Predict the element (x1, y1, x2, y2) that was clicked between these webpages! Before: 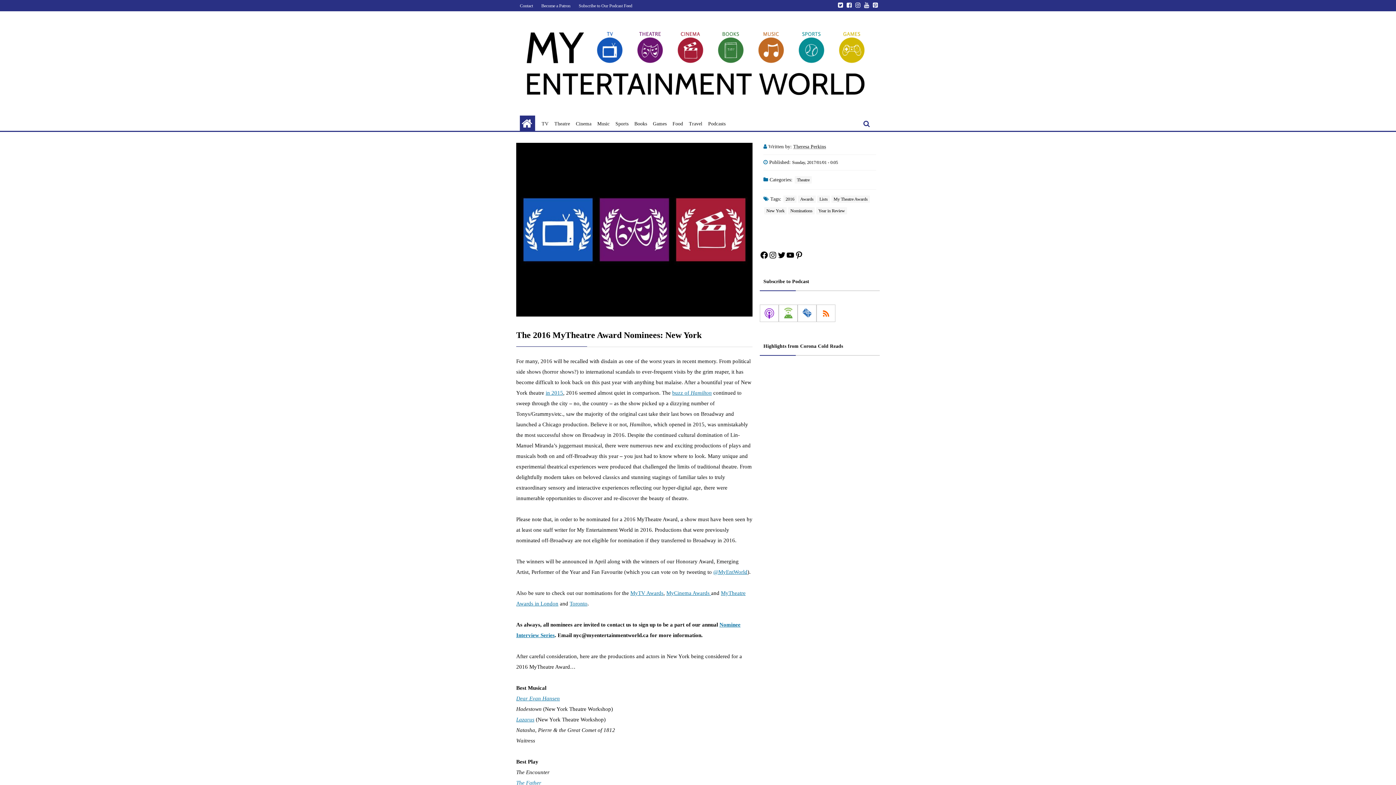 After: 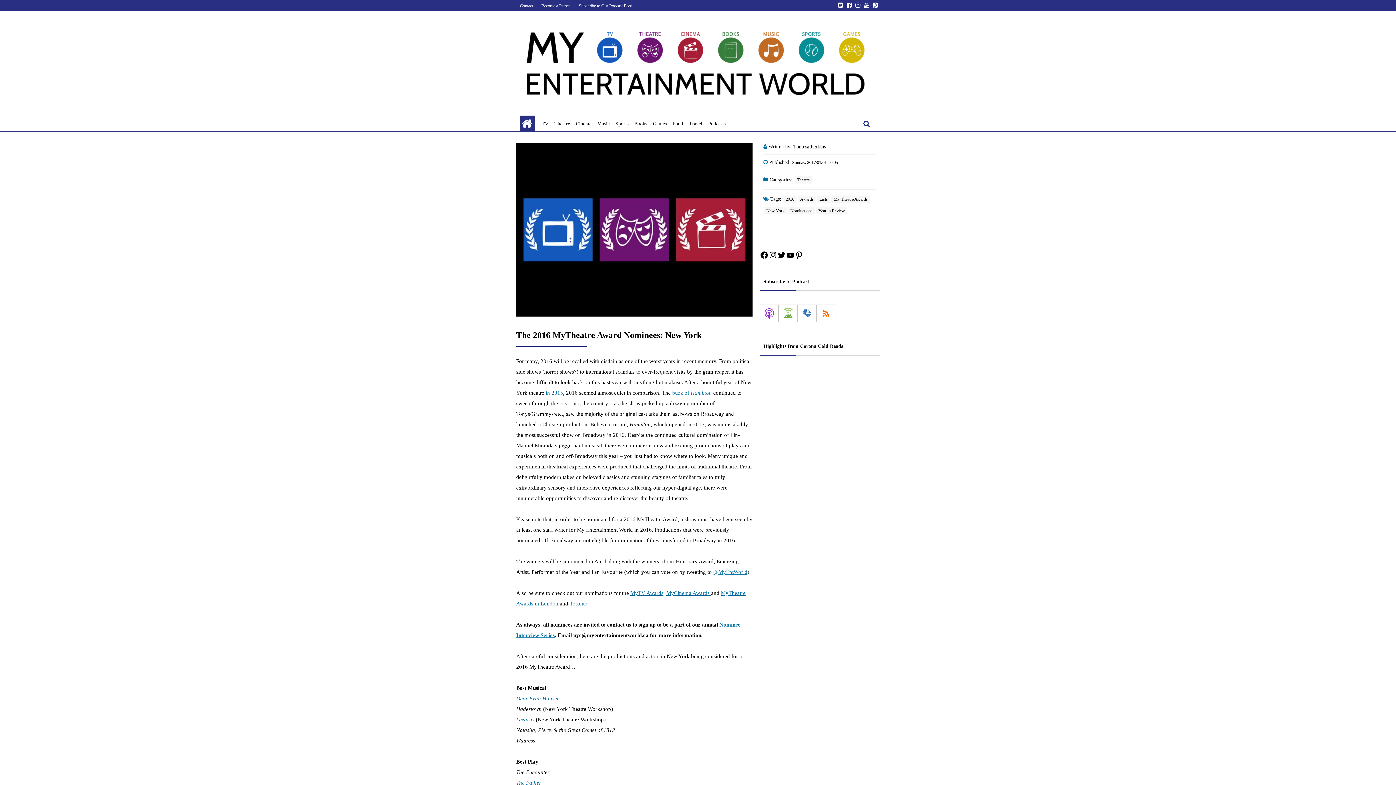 Action: bbox: (516, 143, 752, 316)